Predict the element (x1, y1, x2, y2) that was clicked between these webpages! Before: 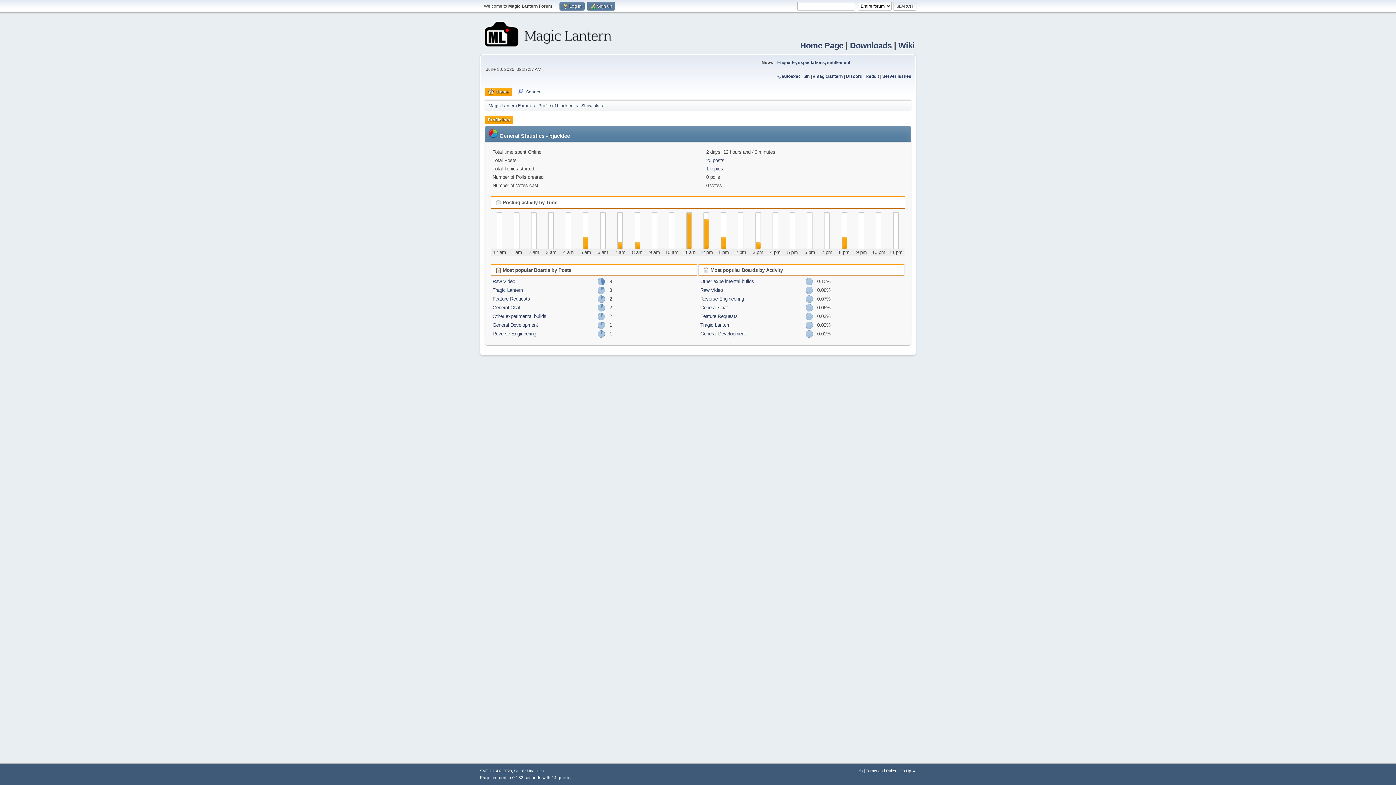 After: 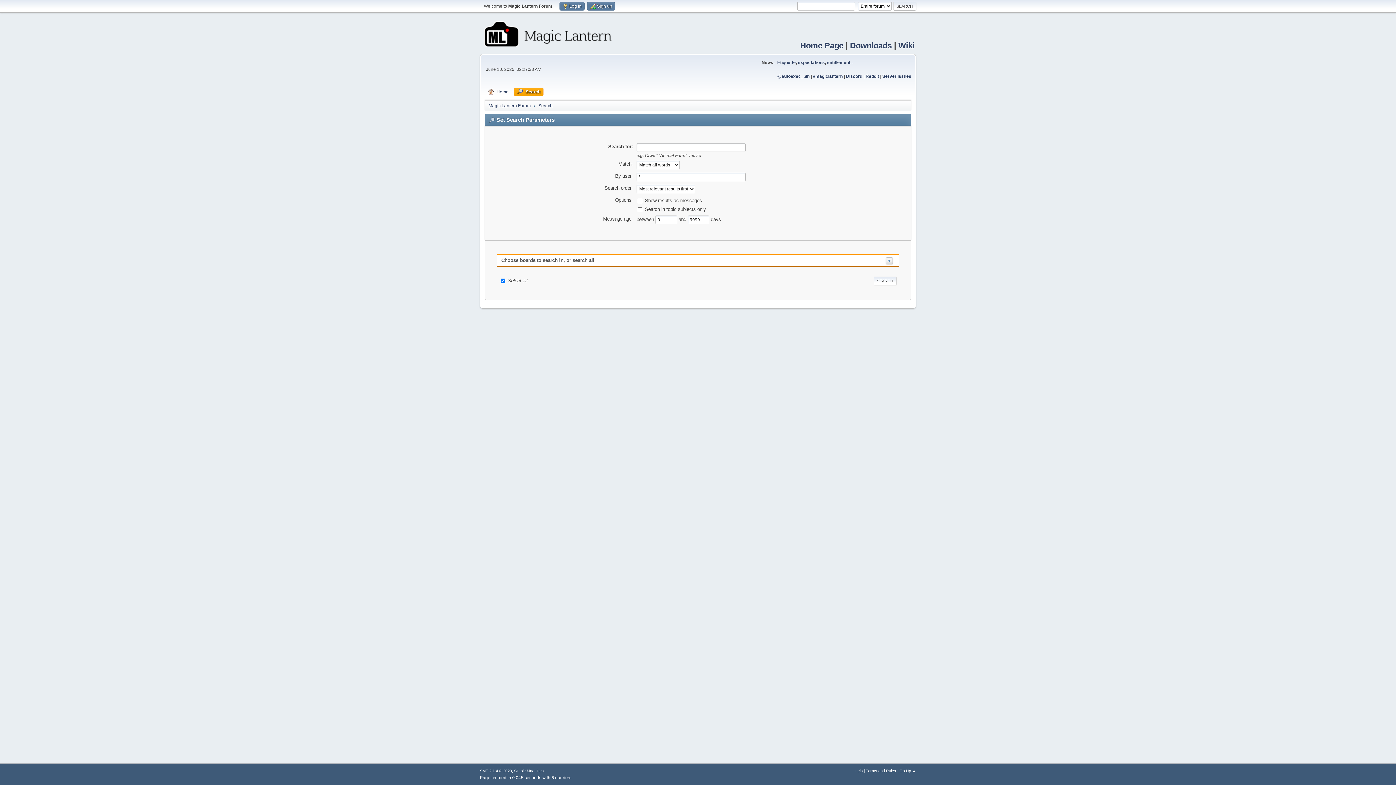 Action: bbox: (514, 87, 543, 96) label: Search